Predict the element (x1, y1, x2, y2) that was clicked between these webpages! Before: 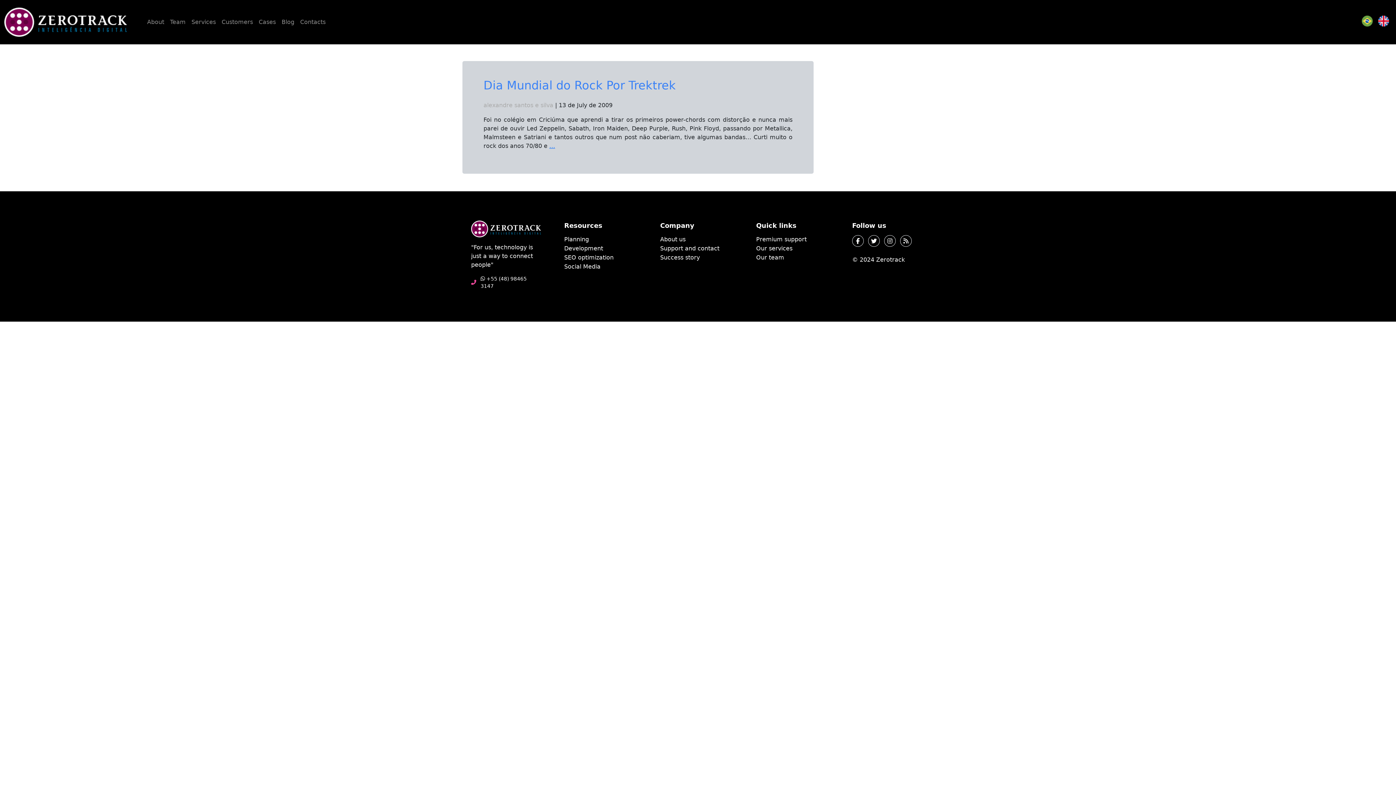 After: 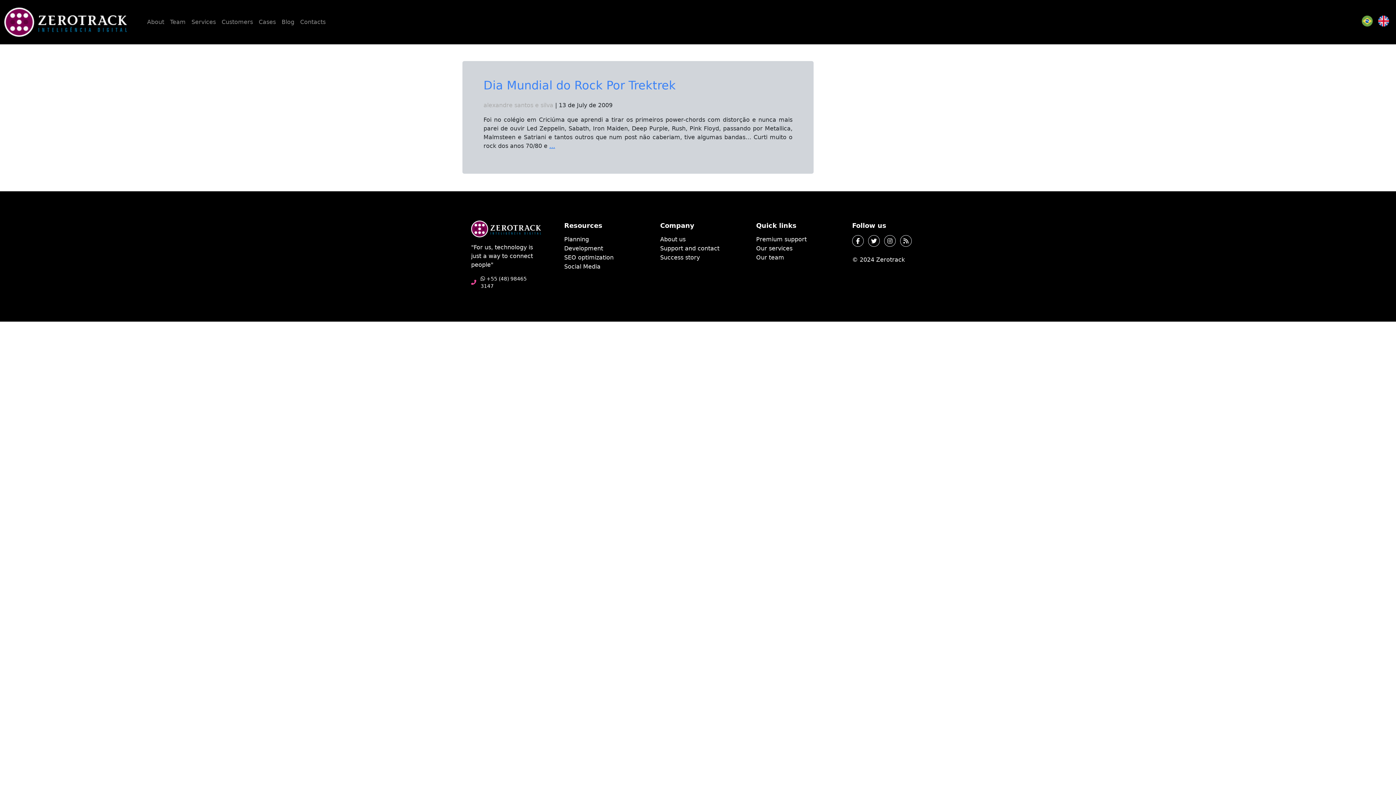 Action: bbox: (868, 235, 880, 246)